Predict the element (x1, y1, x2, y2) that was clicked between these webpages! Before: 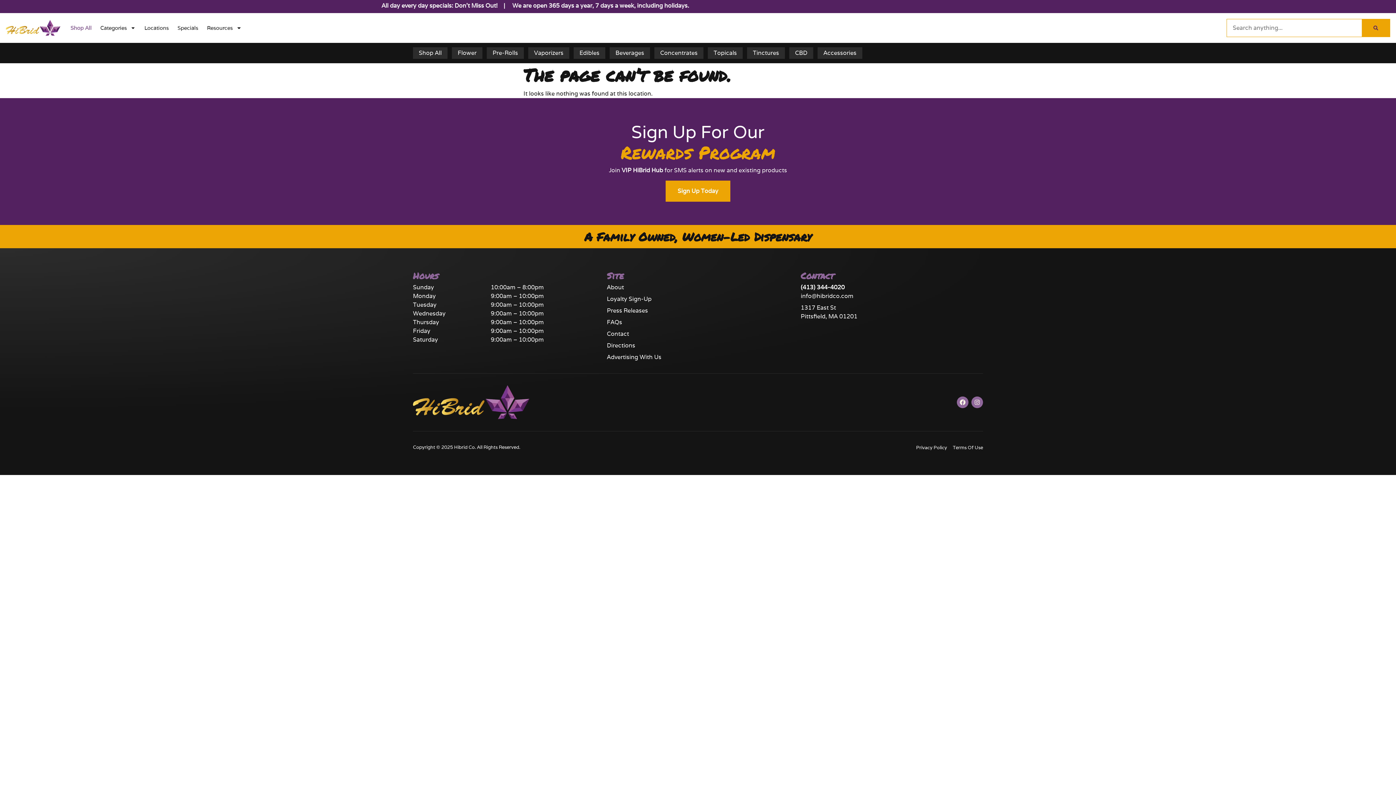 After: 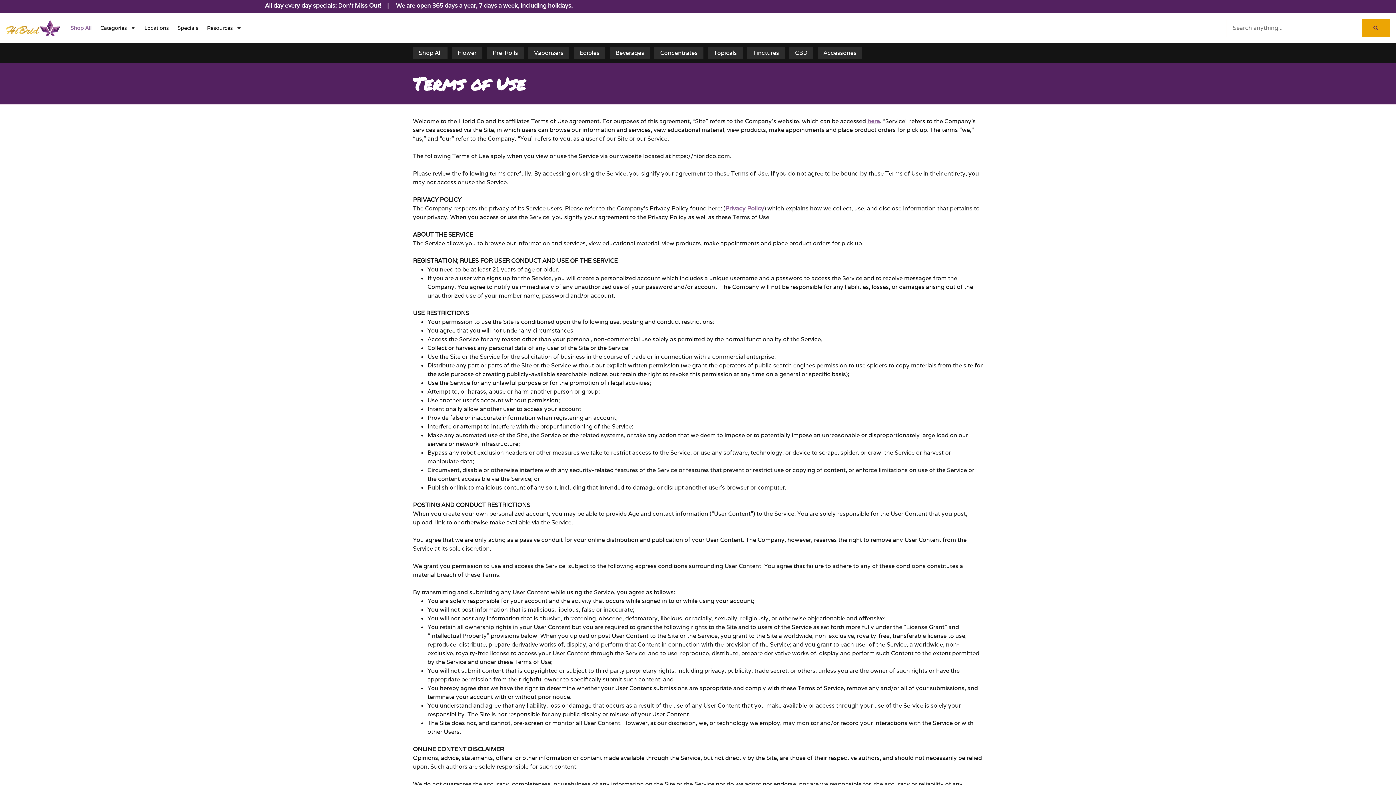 Action: label: Terms Of Use bbox: (953, 444, 983, 450)